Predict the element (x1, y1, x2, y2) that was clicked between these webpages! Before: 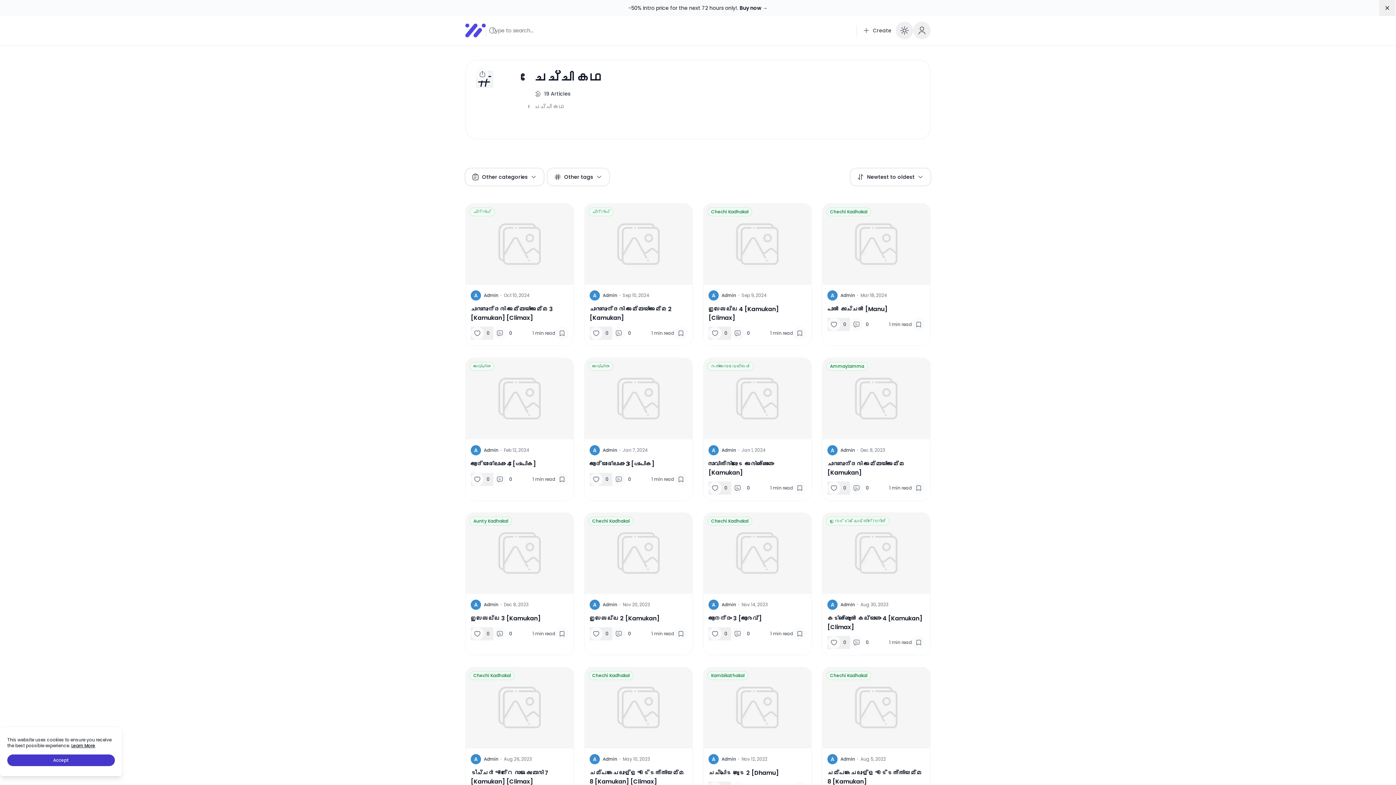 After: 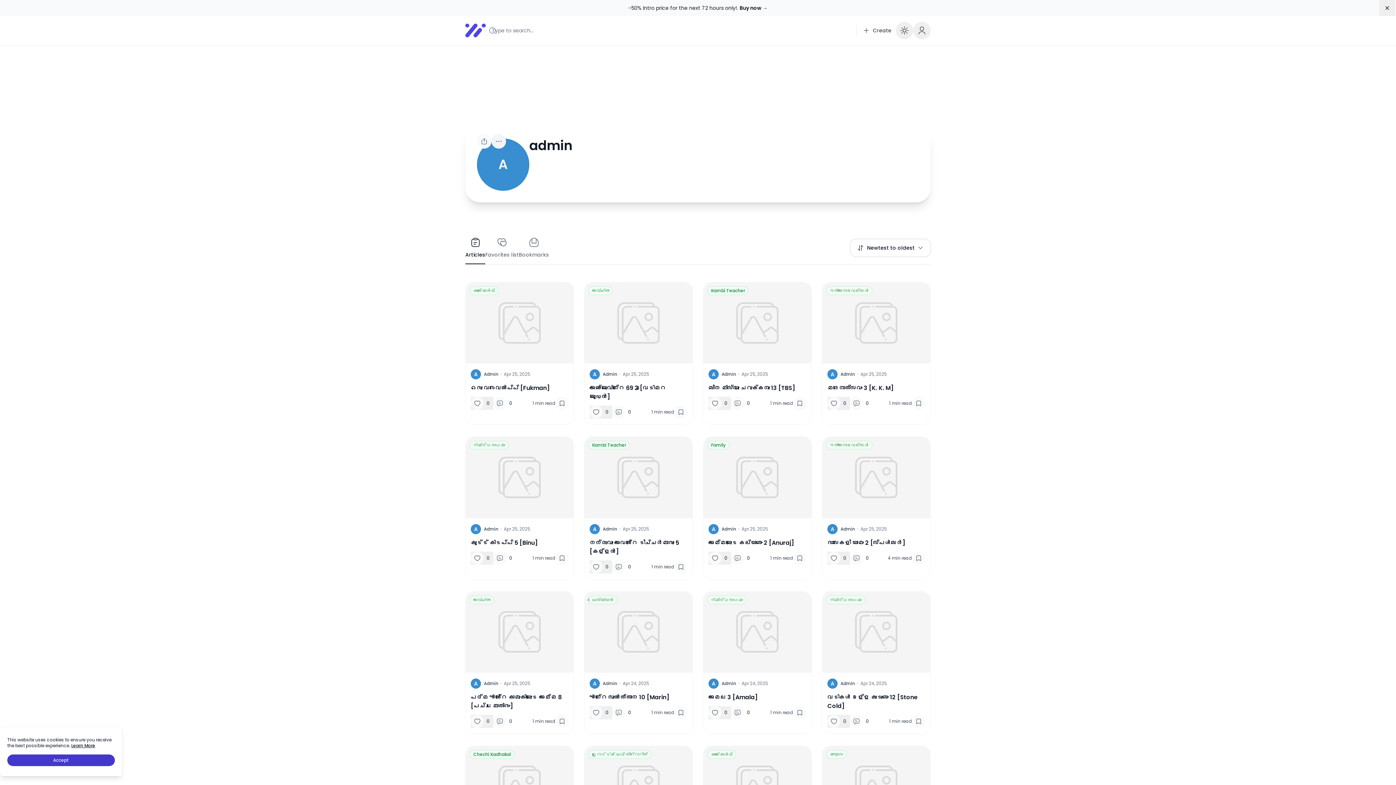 Action: label: A
Admin bbox: (589, 445, 617, 455)